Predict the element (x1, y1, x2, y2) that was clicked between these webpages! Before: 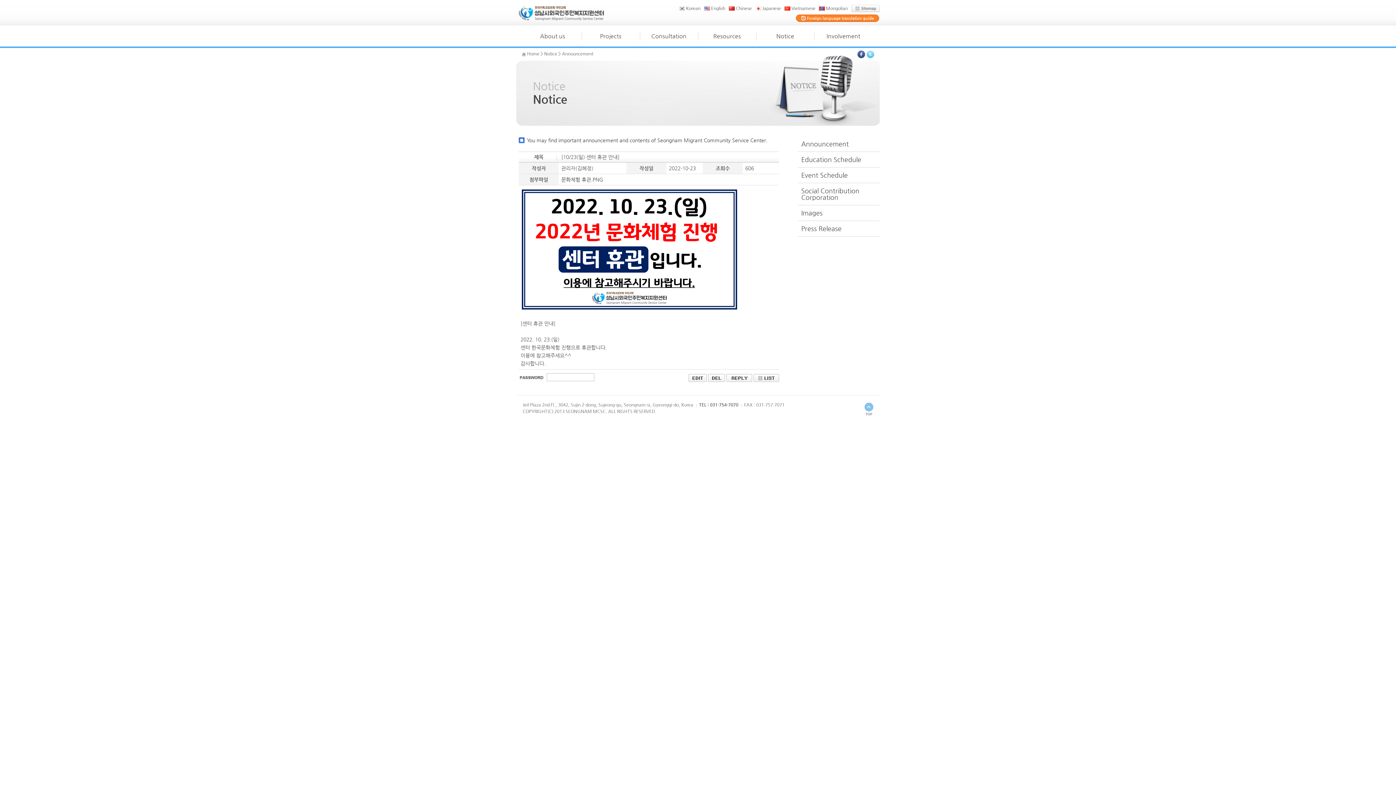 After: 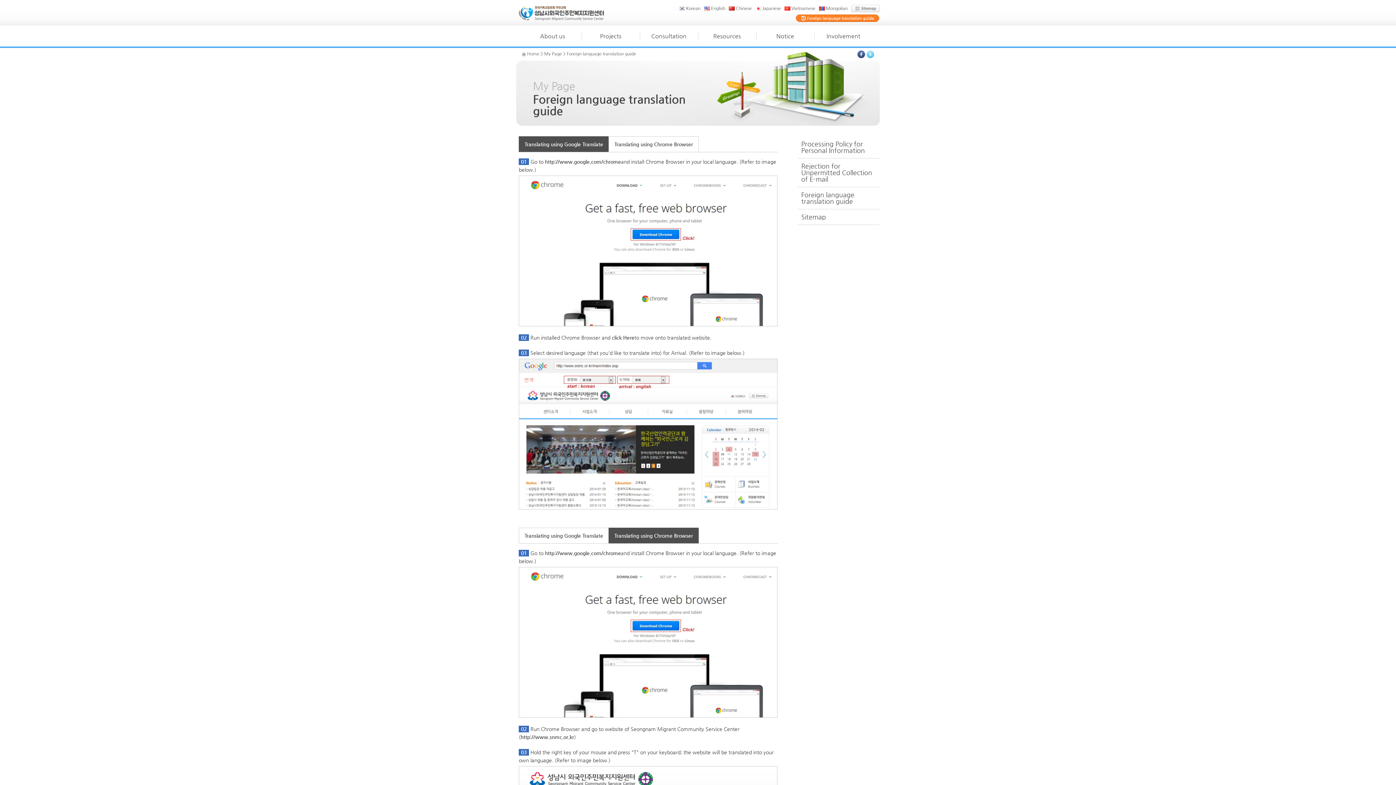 Action: label: Foreign language translation guide bbox: (796, 14, 879, 22)